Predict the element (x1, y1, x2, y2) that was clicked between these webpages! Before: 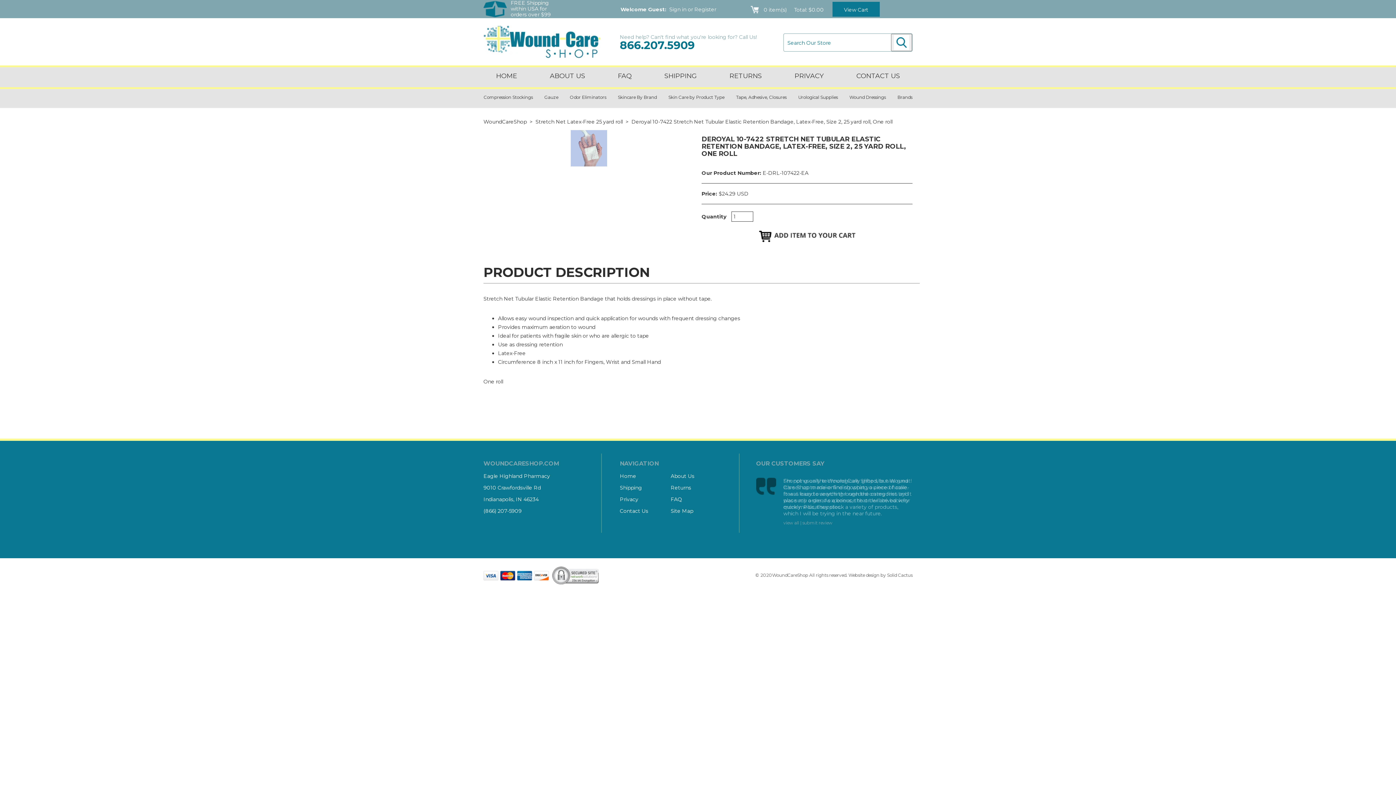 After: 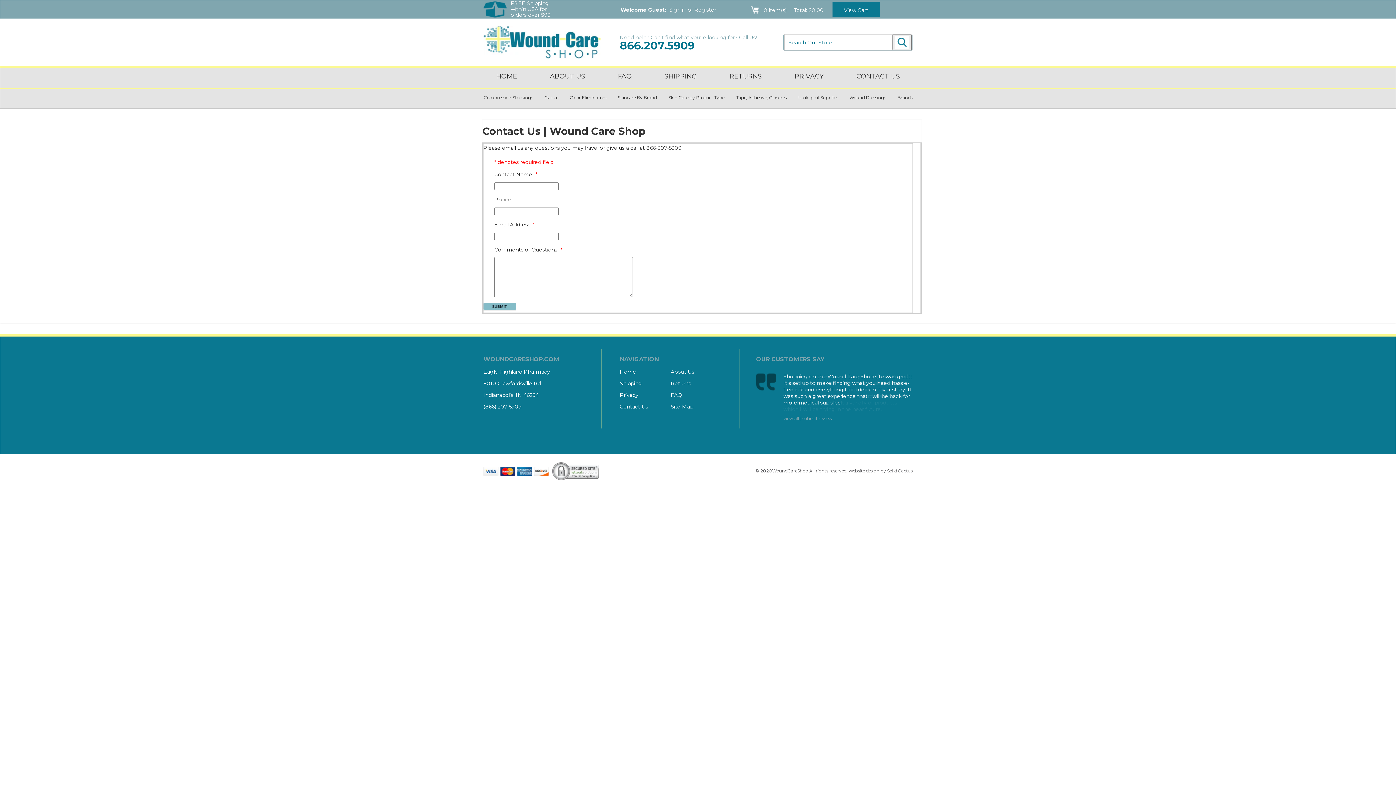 Action: bbox: (840, 67, 909, 84) label: CONTACT US